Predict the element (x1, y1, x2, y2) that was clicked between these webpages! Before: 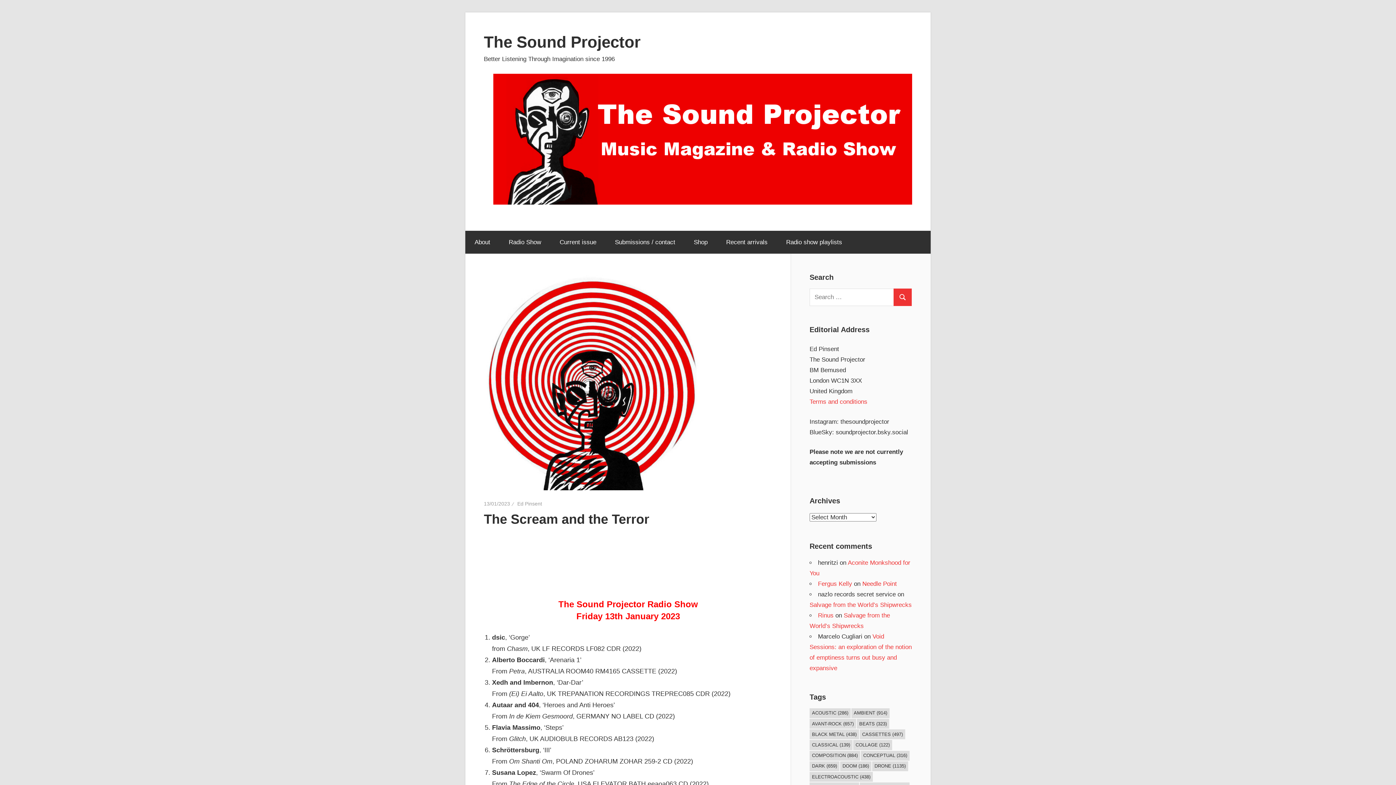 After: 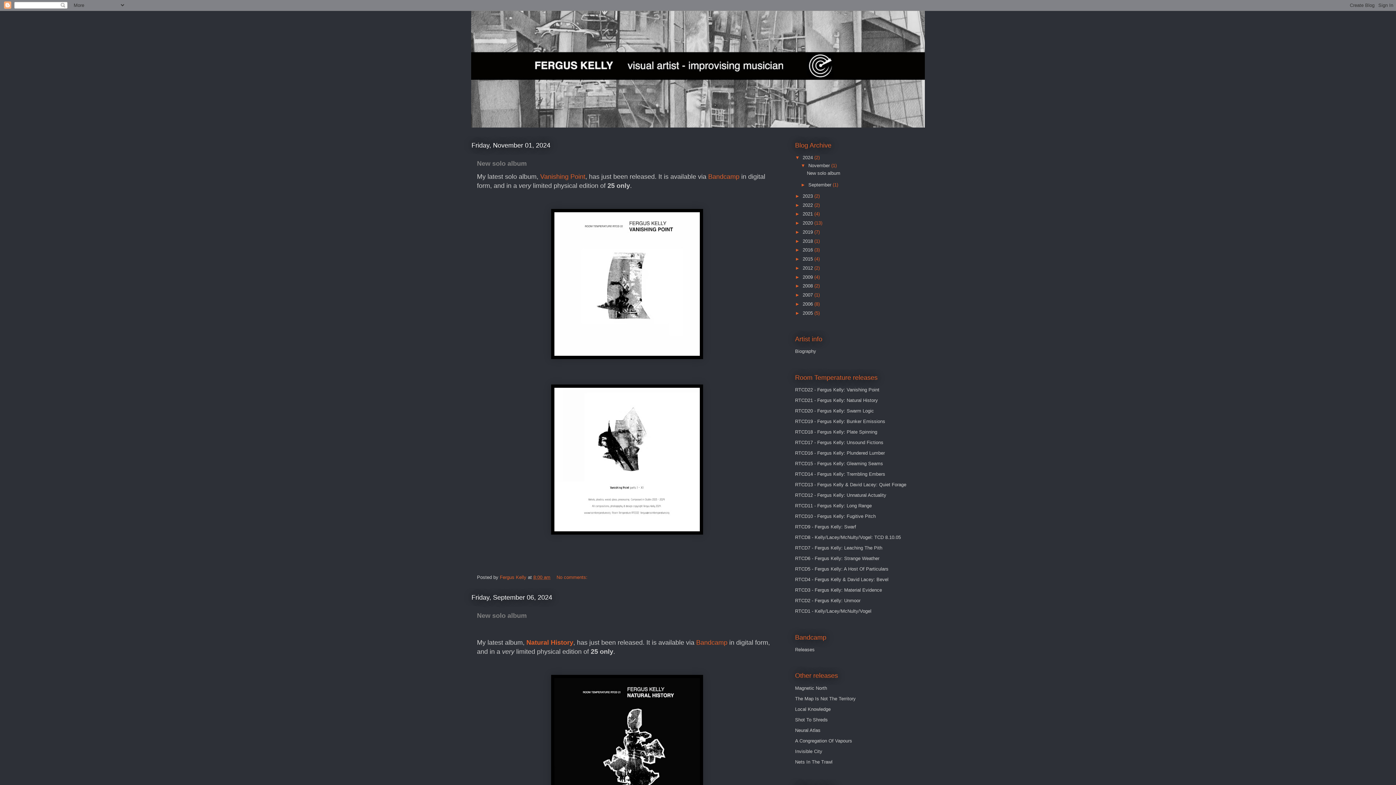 Action: label: Fergus Kelly bbox: (818, 580, 852, 587)